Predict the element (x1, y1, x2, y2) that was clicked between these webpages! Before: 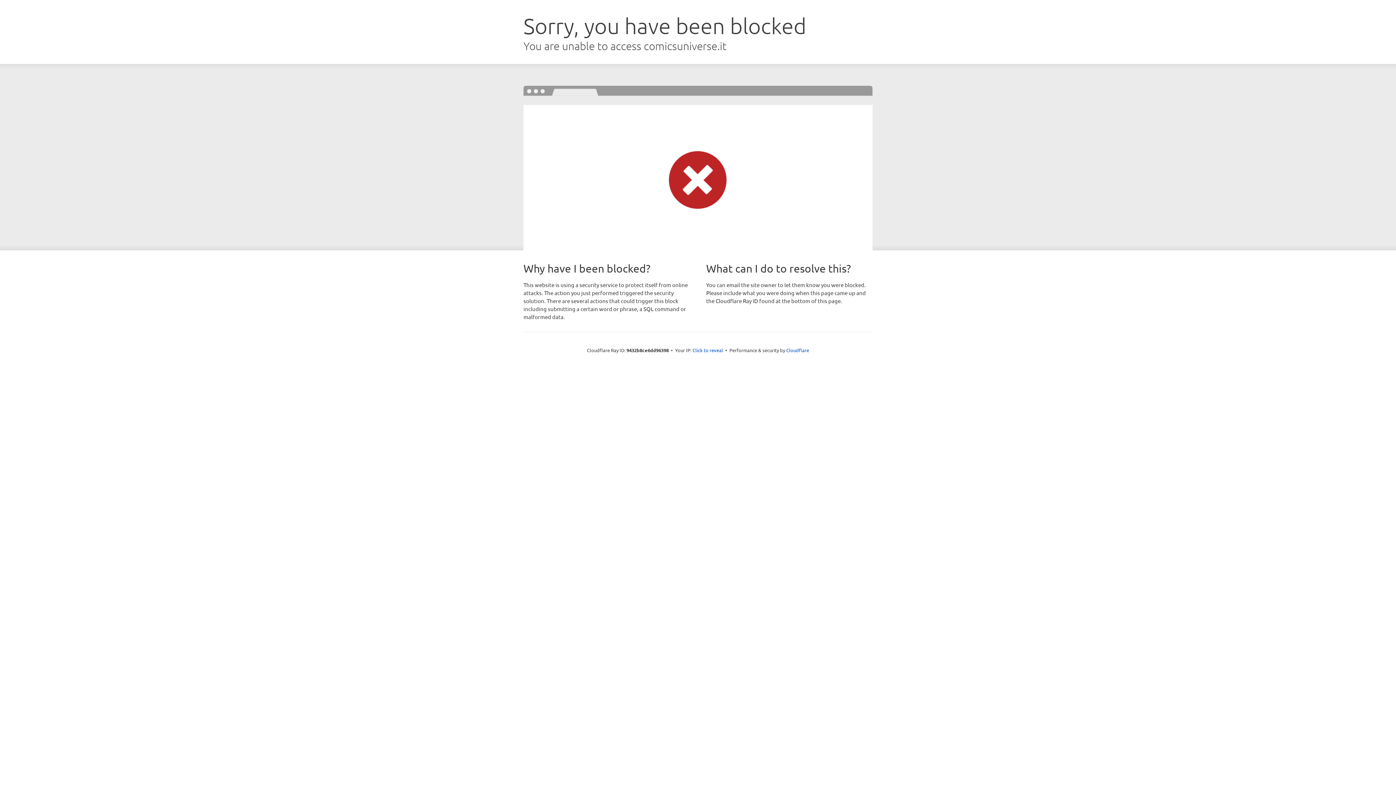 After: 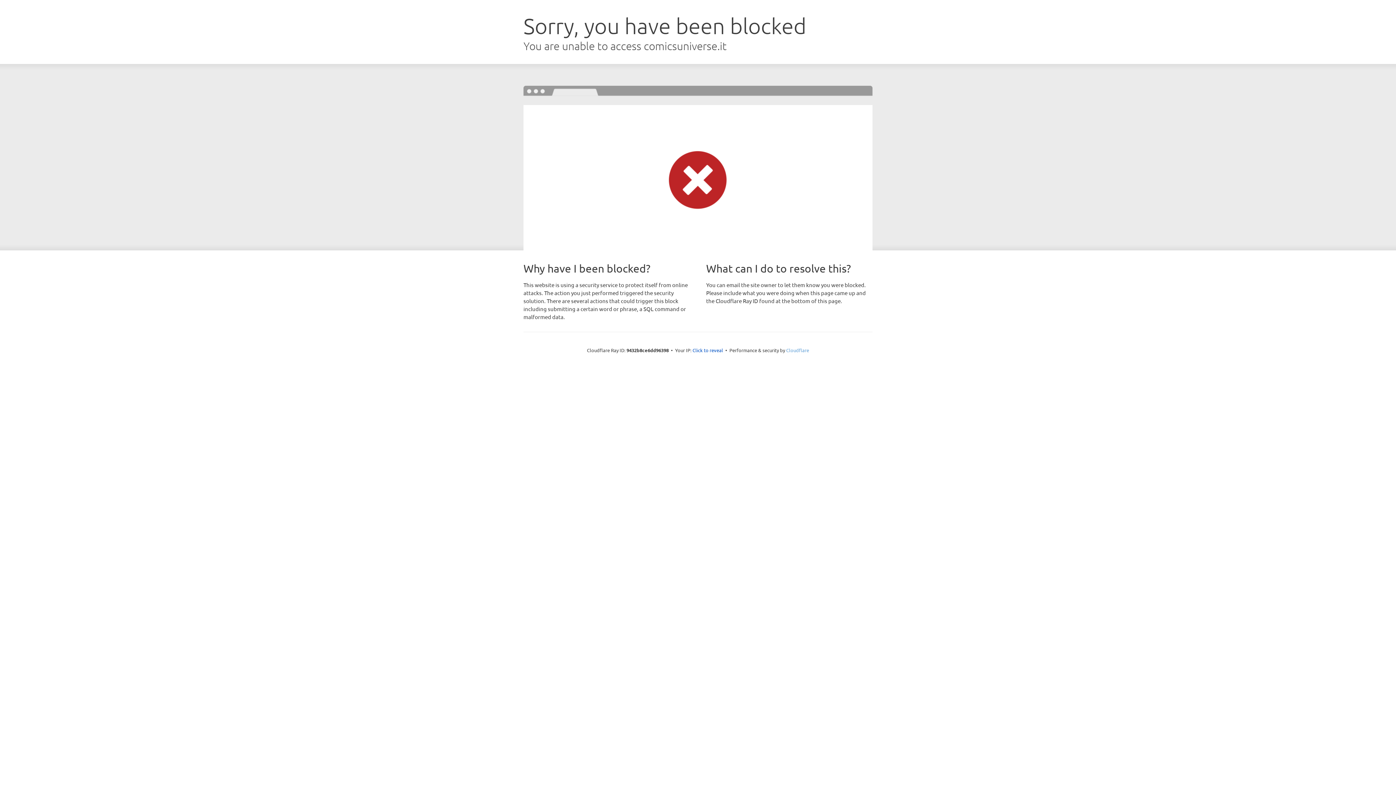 Action: bbox: (786, 347, 809, 353) label: Cloudflare